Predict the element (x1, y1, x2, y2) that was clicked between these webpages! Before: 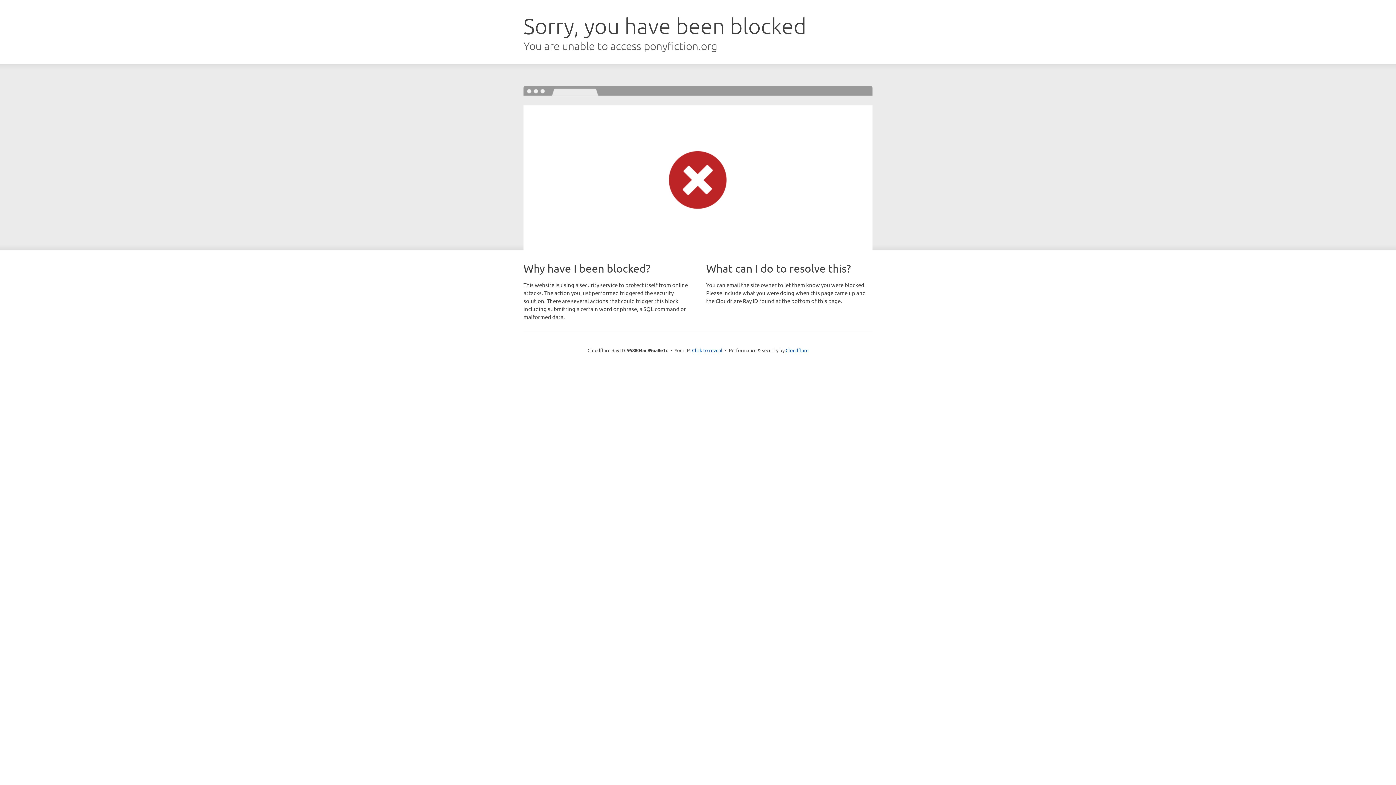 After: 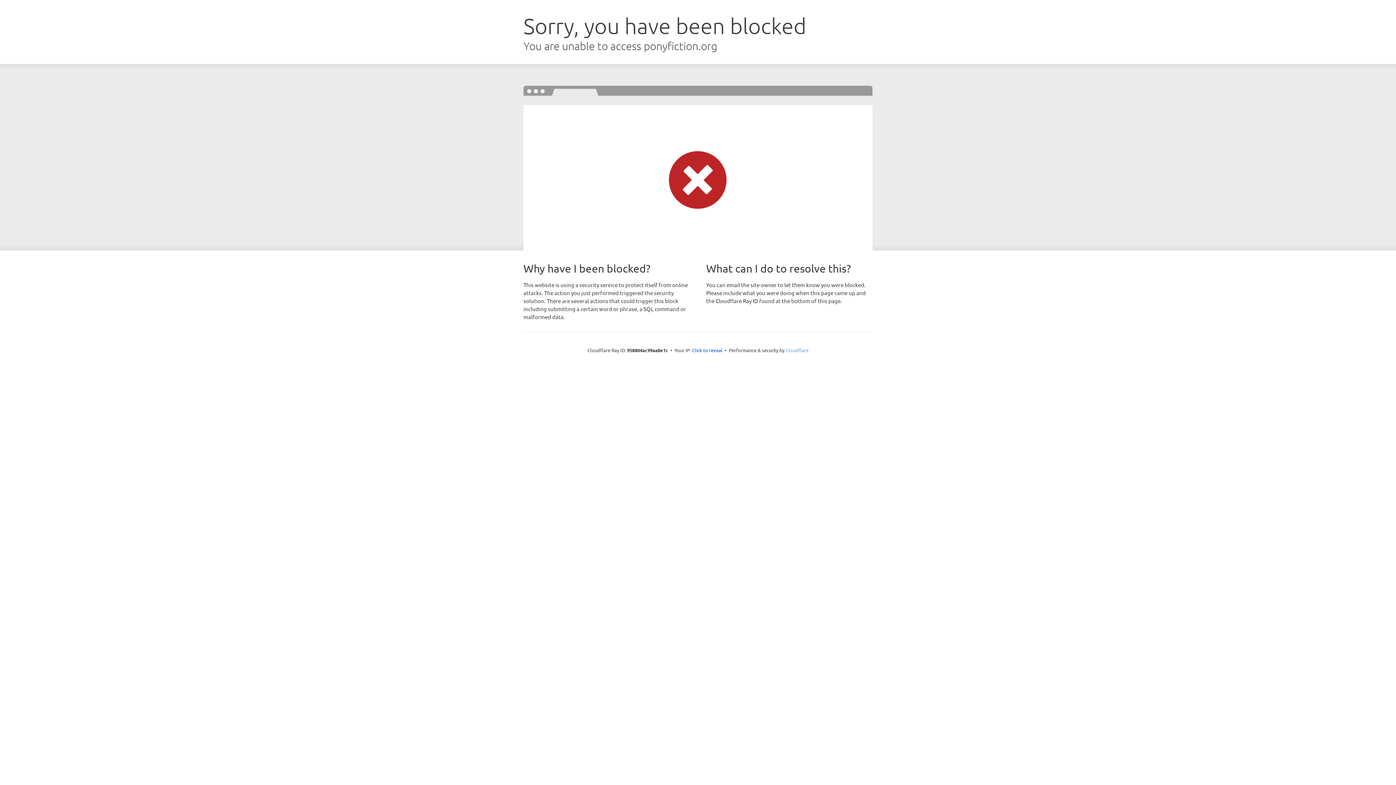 Action: label: Cloudflare bbox: (785, 347, 808, 353)